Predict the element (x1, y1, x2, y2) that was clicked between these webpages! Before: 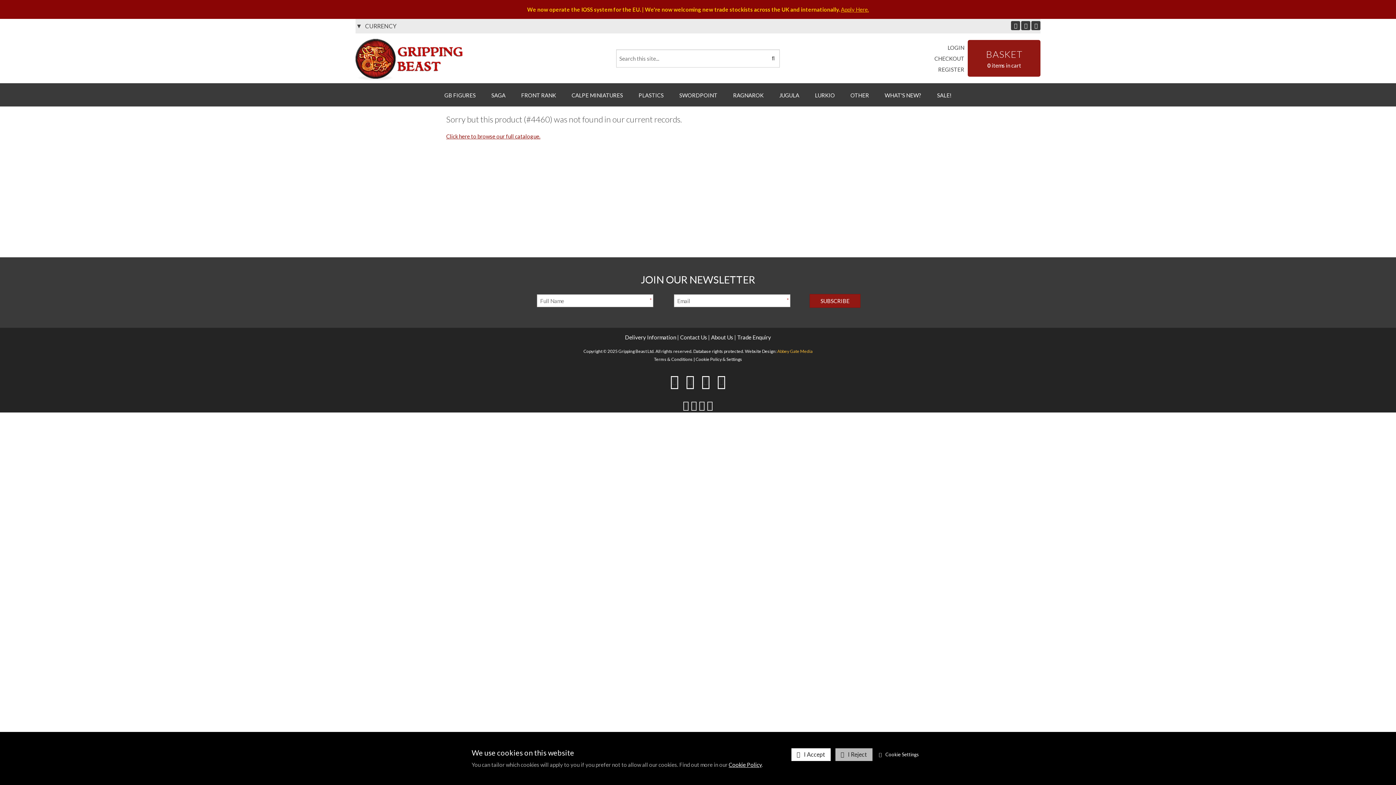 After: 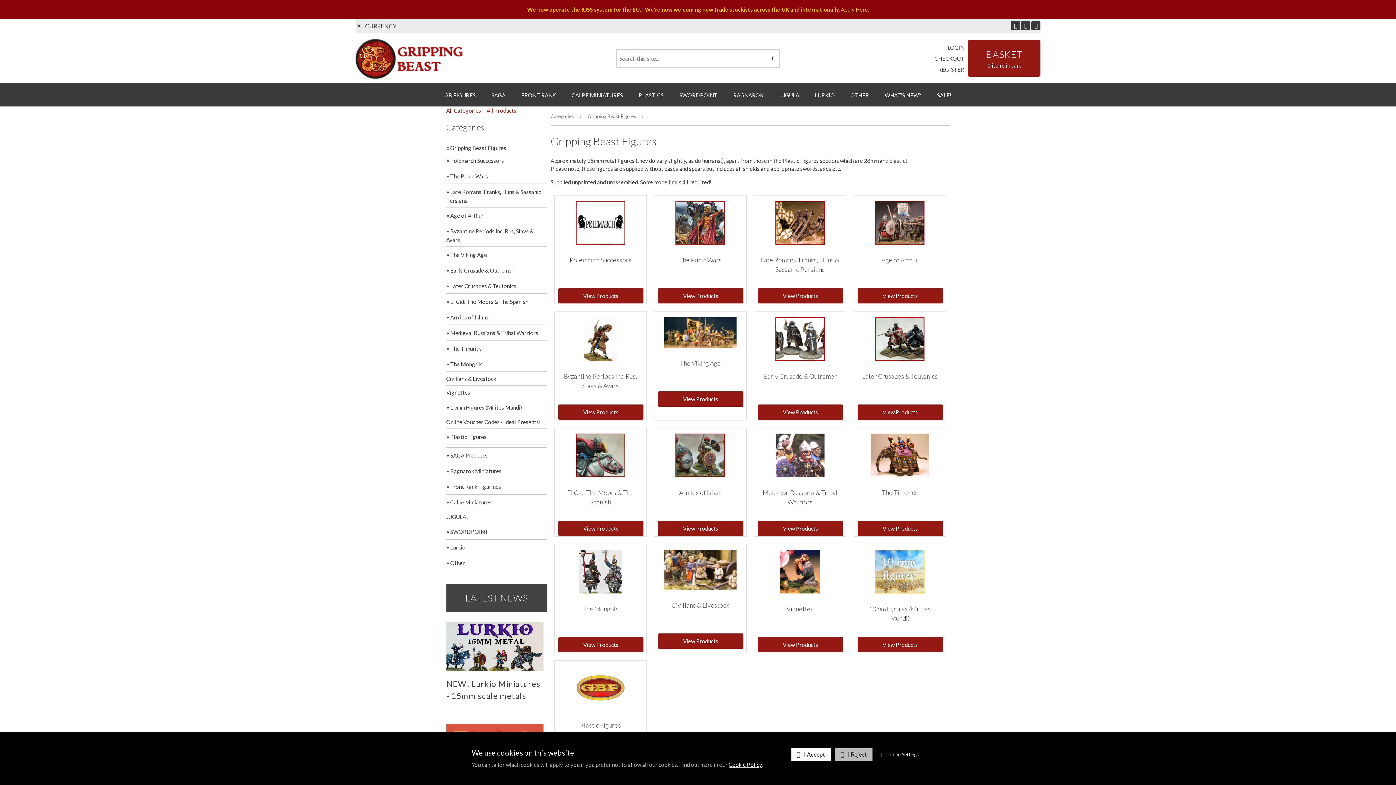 Action: label: GB FIGURES bbox: (437, 83, 483, 106)